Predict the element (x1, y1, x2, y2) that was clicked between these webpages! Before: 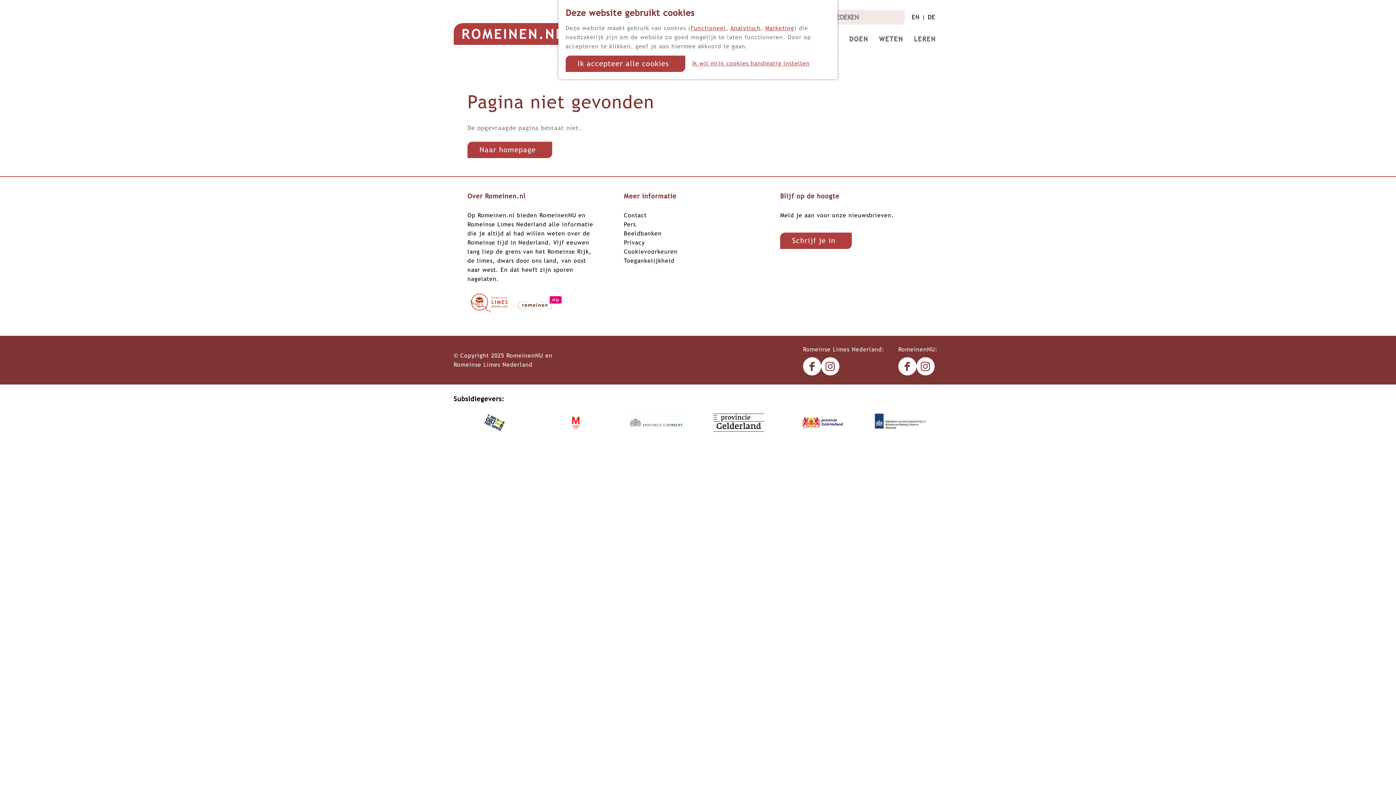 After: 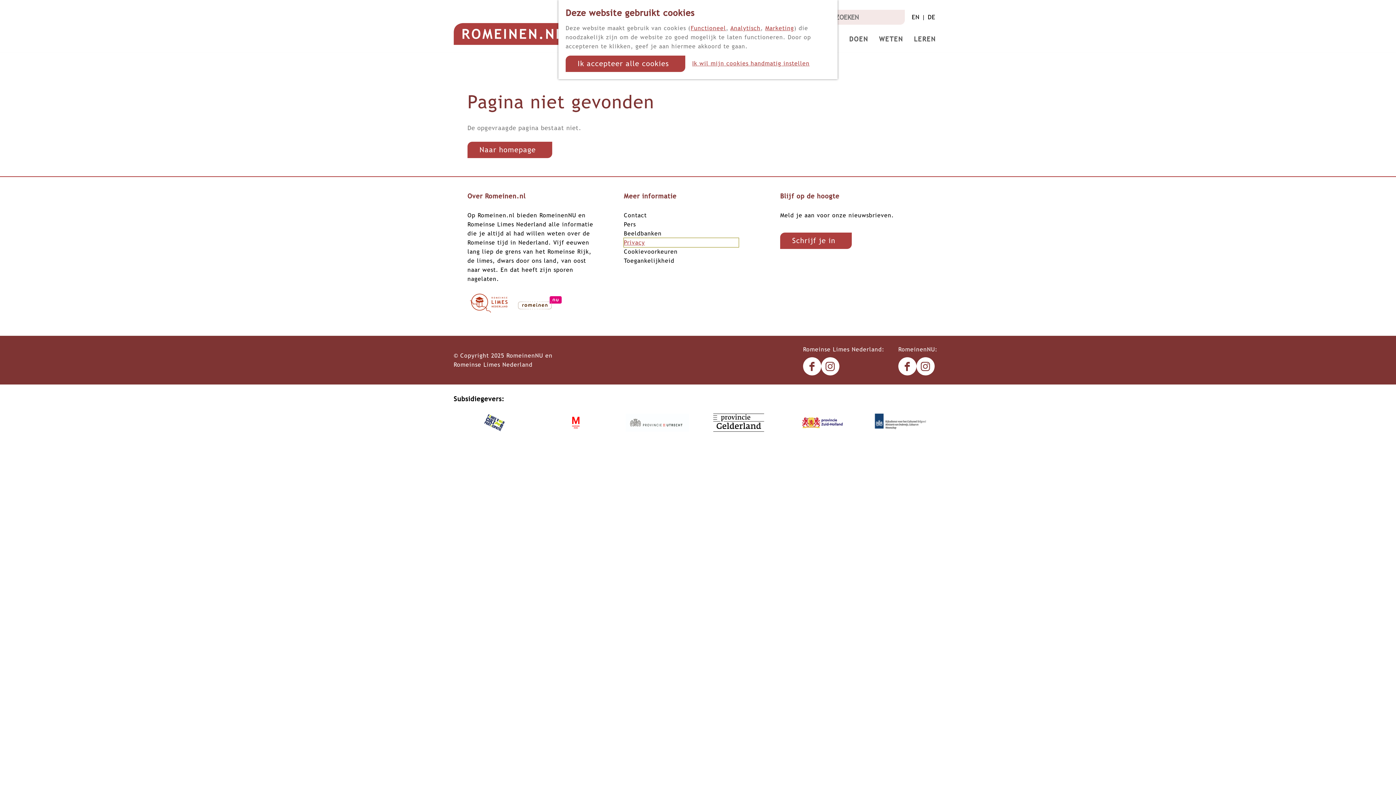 Action: bbox: (624, 238, 738, 247) label: Privacy